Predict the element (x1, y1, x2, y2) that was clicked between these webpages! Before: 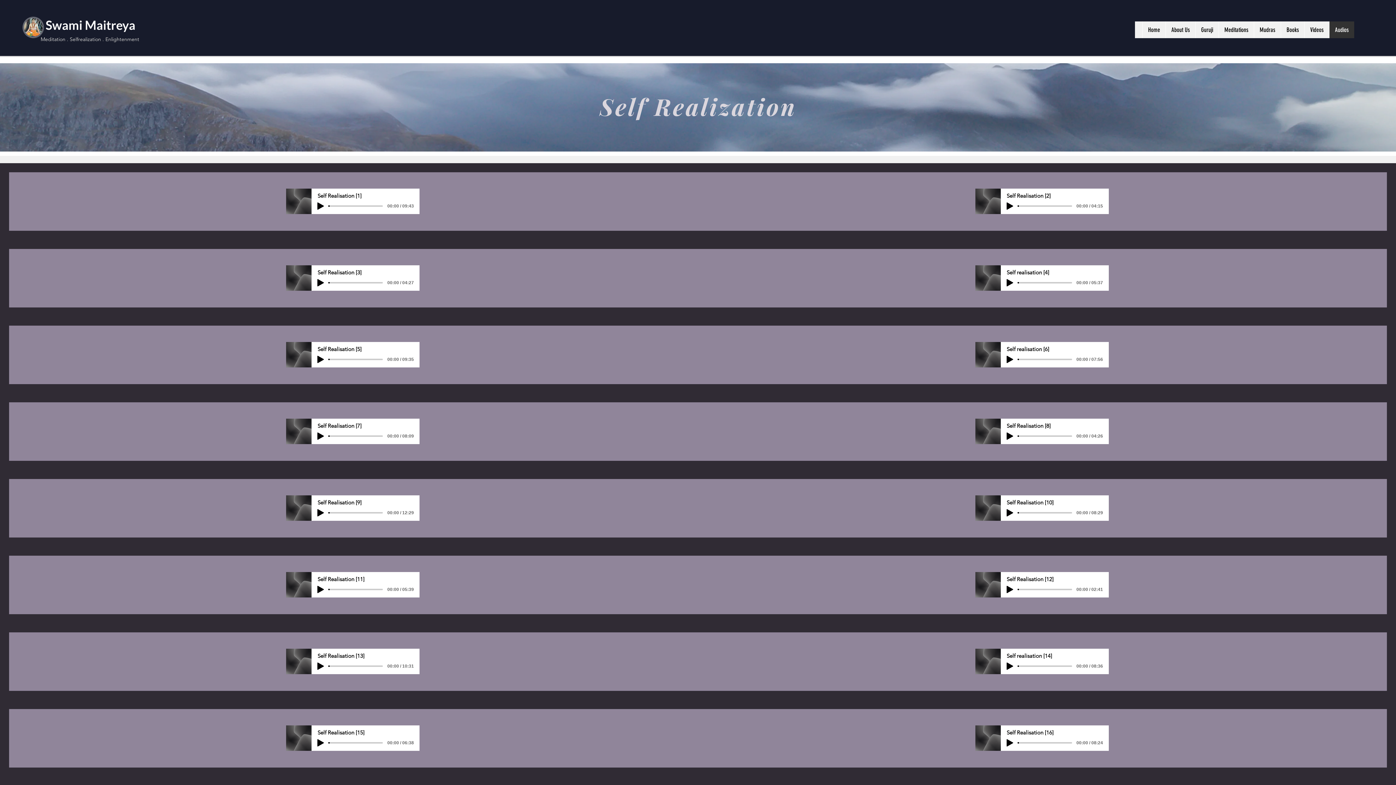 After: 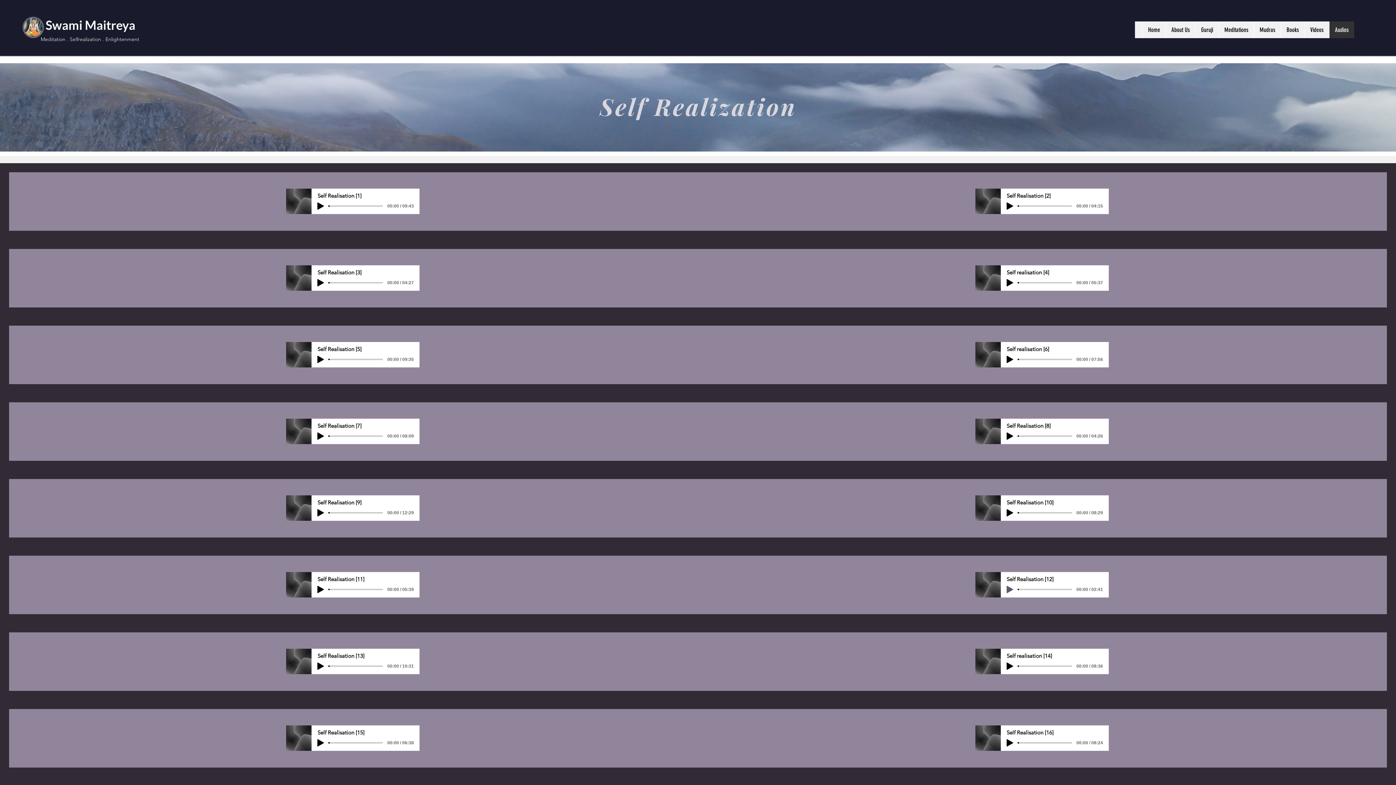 Action: label: Play bbox: (1006, 586, 1013, 593)